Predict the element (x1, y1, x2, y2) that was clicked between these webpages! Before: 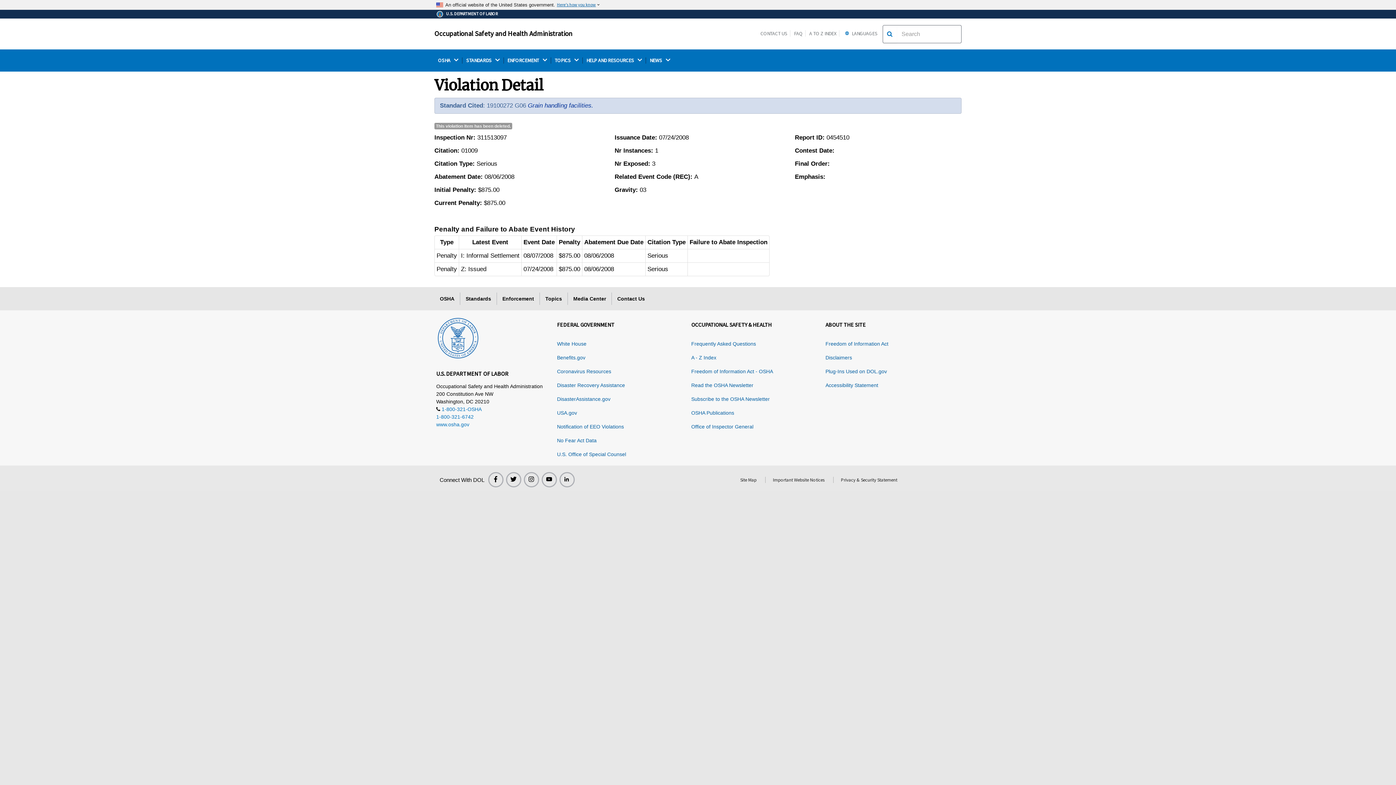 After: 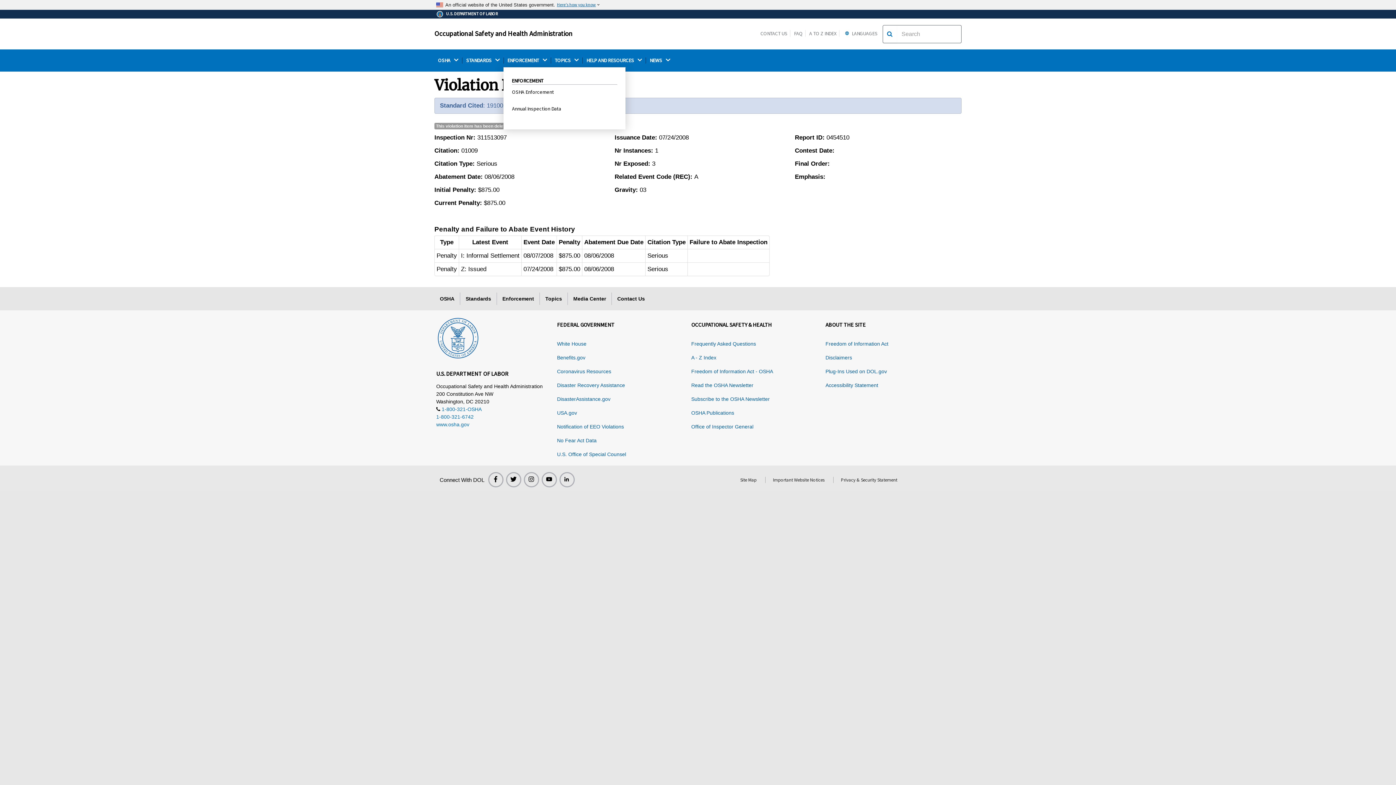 Action: bbox: (503, 57, 550, 63) label: ENFORCEMENT 